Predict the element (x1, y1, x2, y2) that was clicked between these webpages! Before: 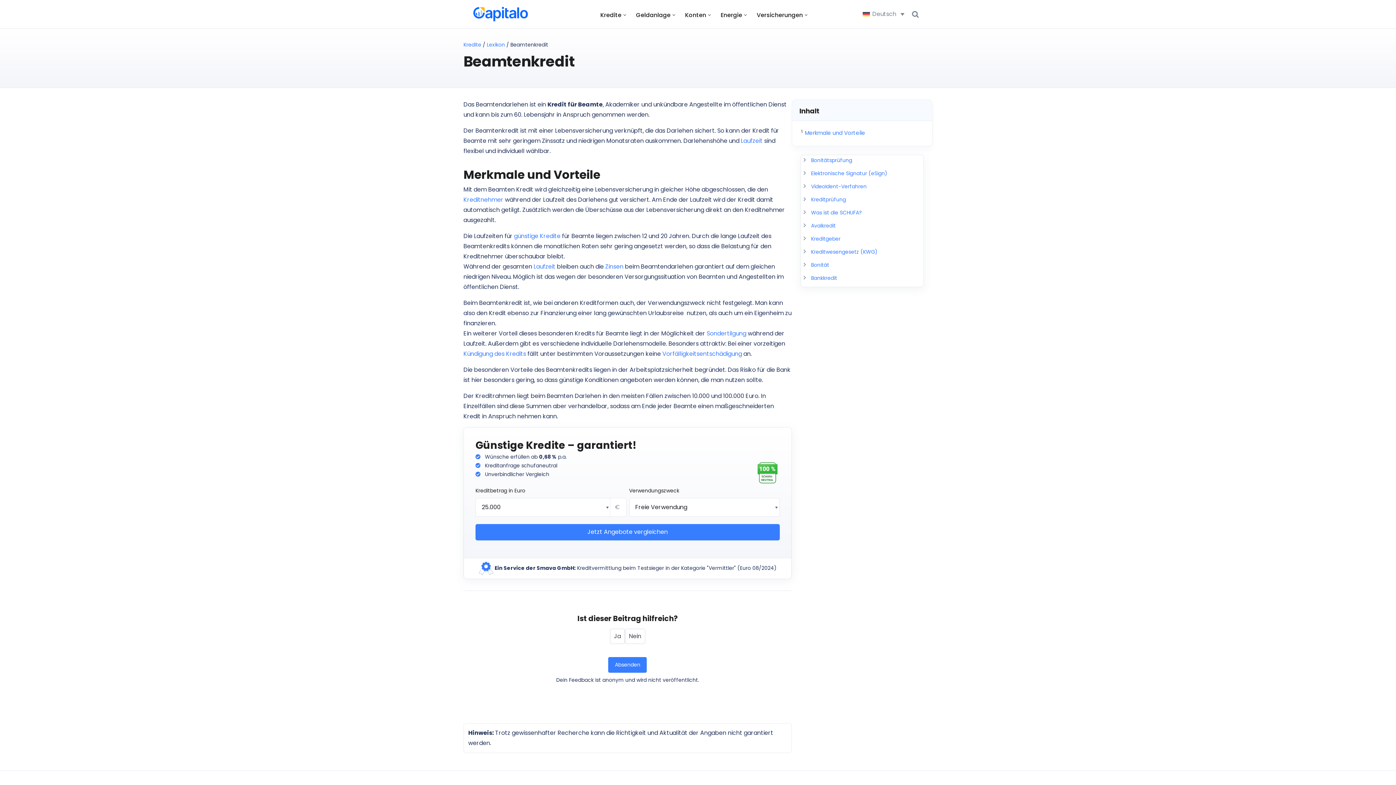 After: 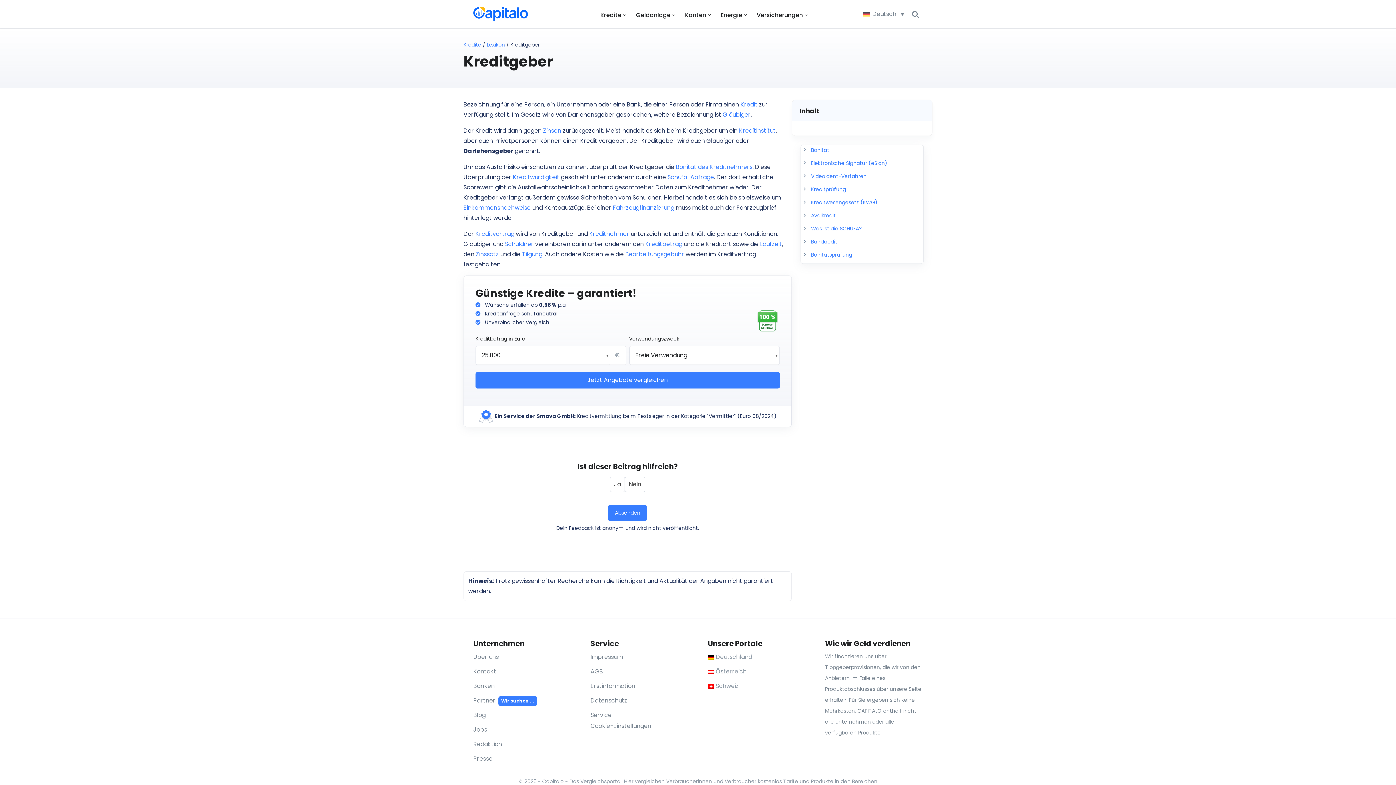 Action: label: Kreditgeber bbox: (811, 235, 840, 242)